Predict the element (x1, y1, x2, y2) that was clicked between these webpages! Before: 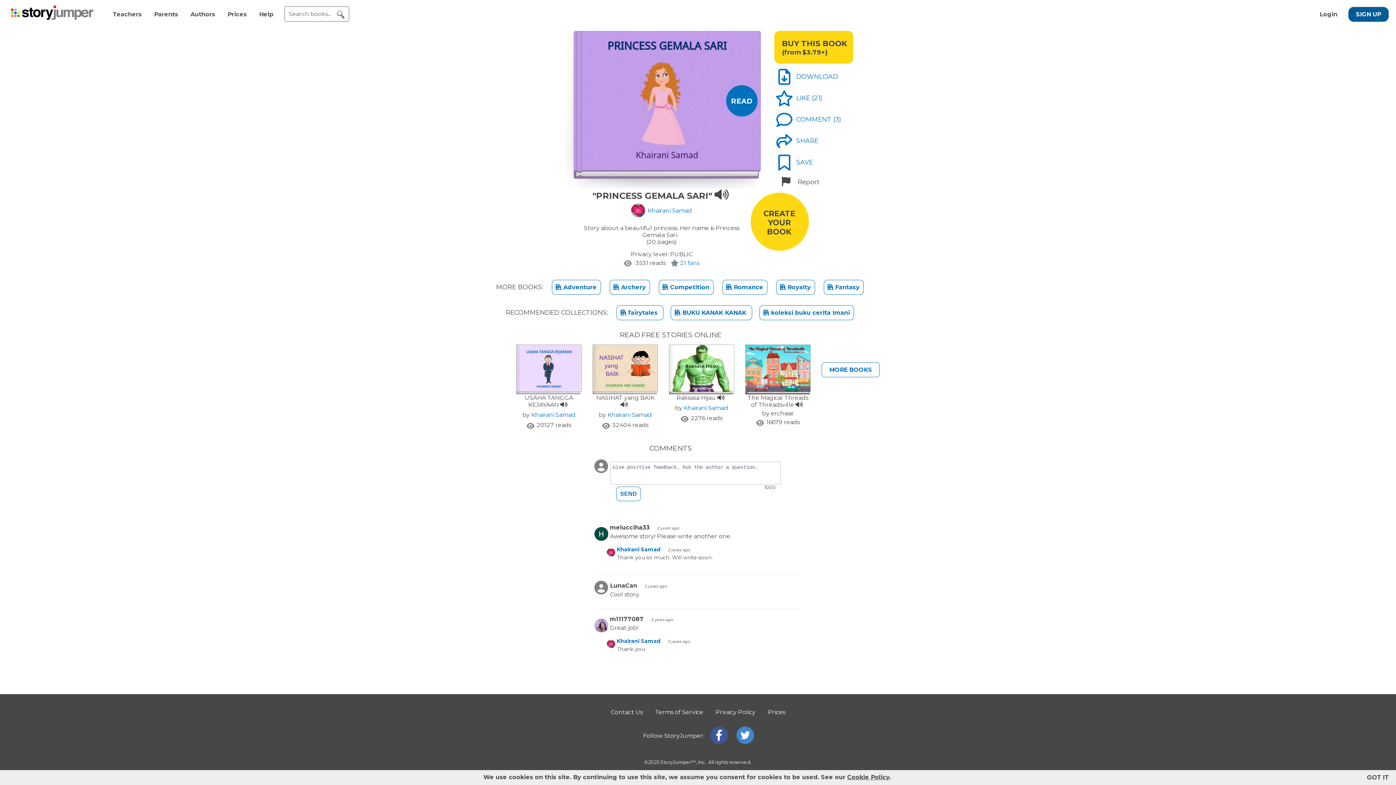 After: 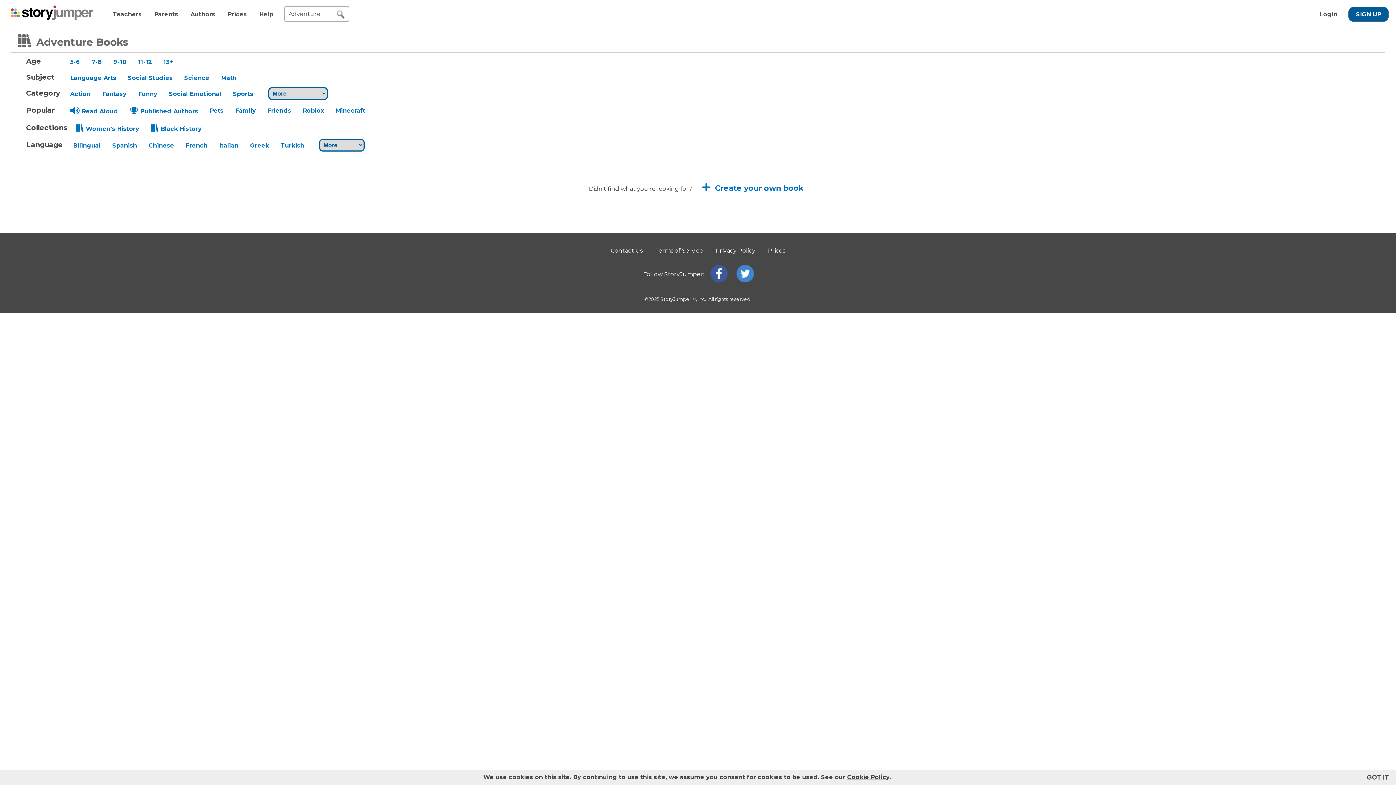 Action: bbox: (551, 280, 600, 295) label:  Adventure